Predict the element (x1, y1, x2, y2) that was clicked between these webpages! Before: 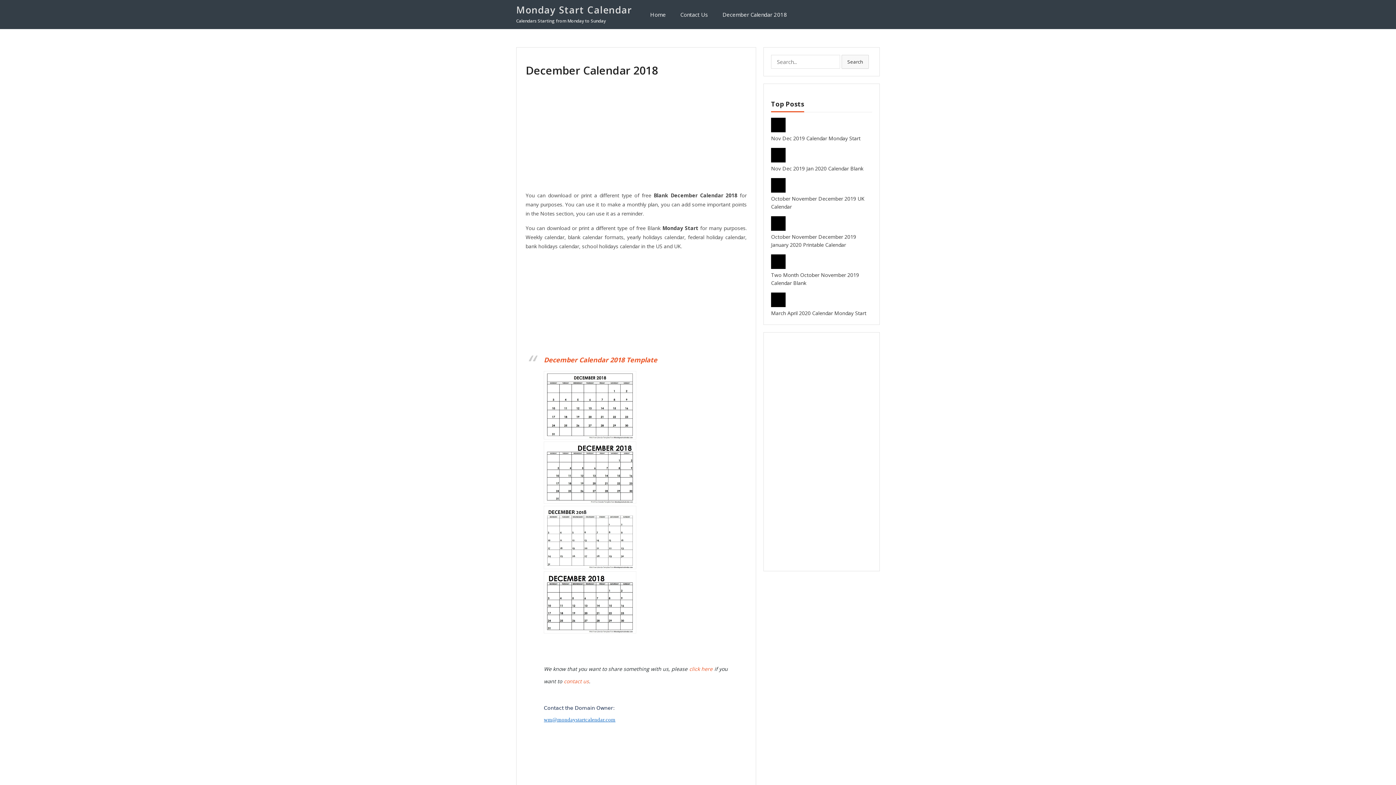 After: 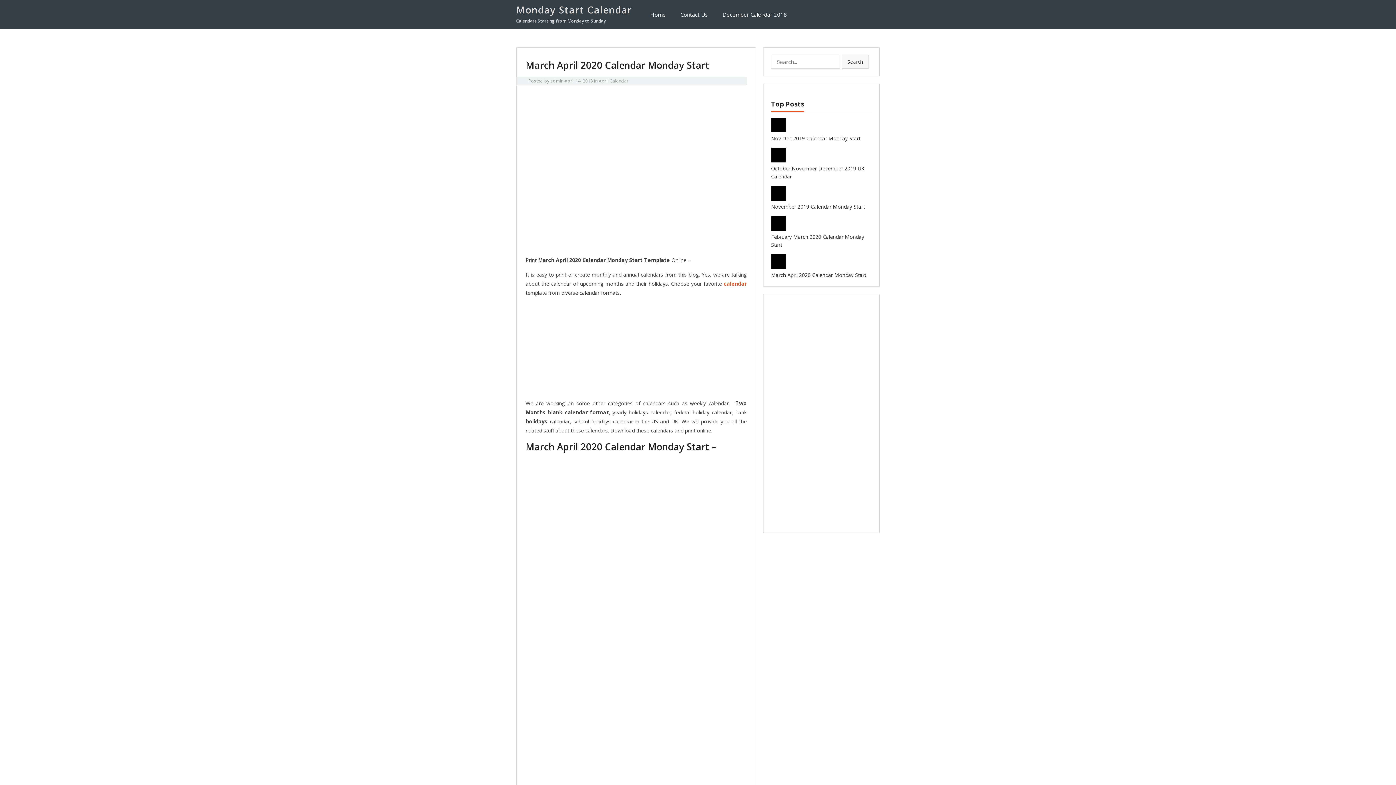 Action: label: March April 2020 Calendar Monday Start bbox: (771, 309, 866, 316)